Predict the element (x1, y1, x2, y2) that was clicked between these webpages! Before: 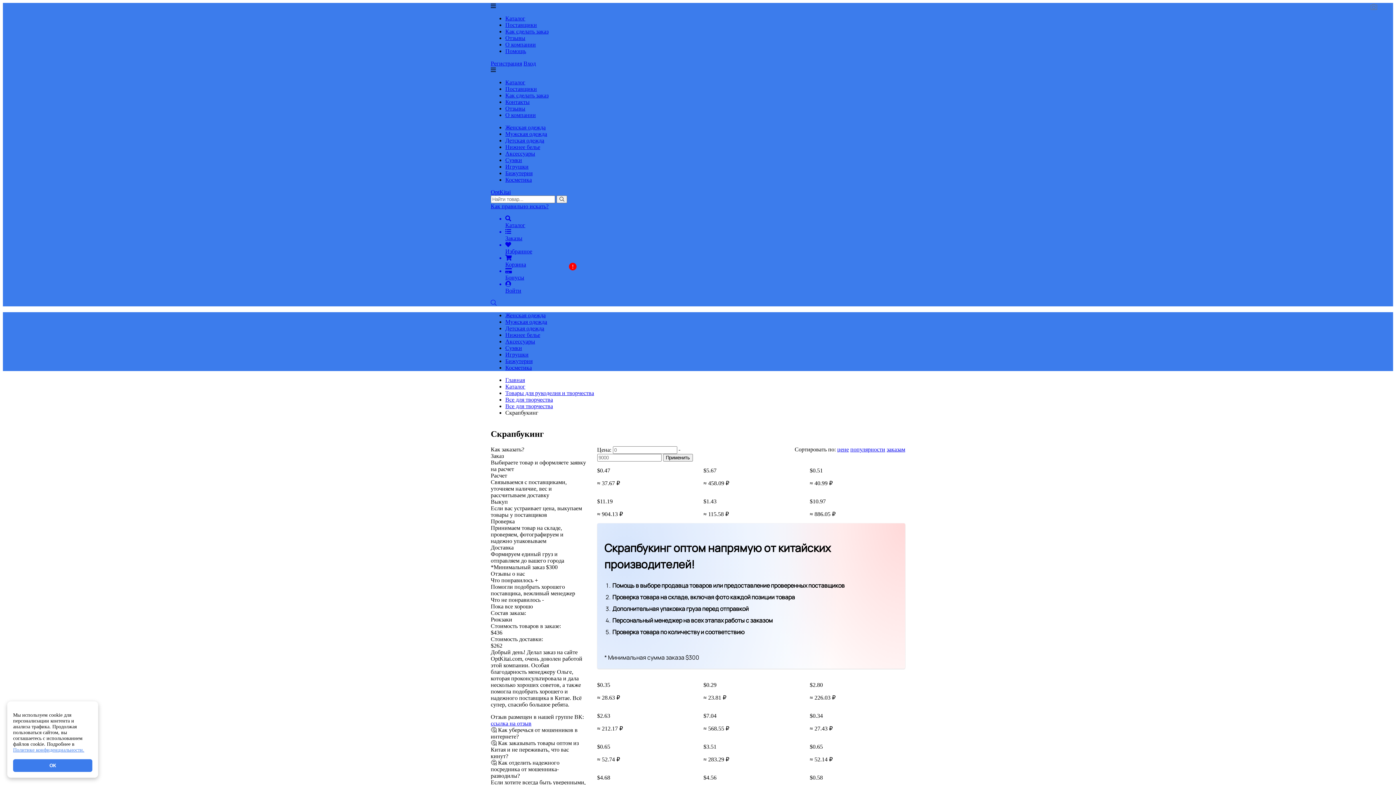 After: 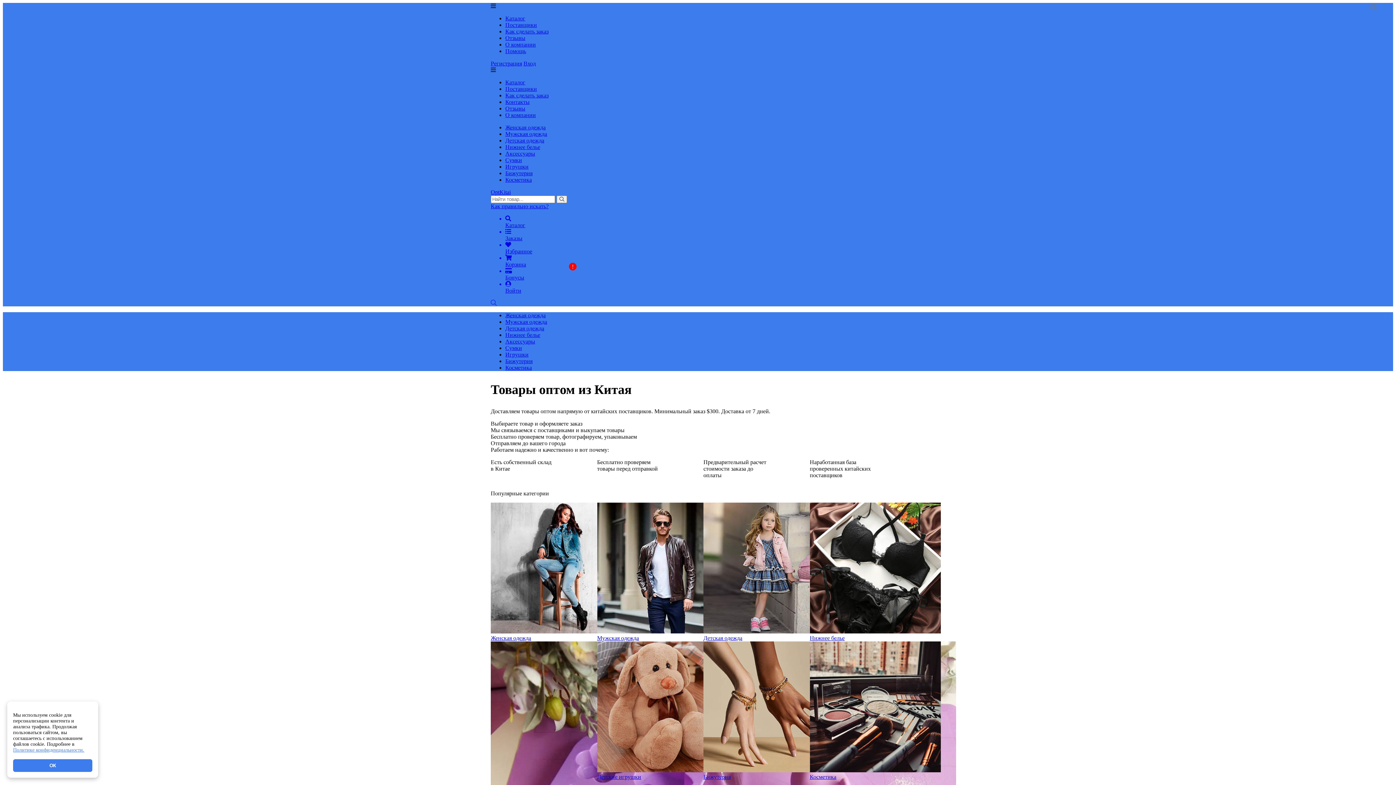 Action: bbox: (505, 228, 905, 241) label: Заказы